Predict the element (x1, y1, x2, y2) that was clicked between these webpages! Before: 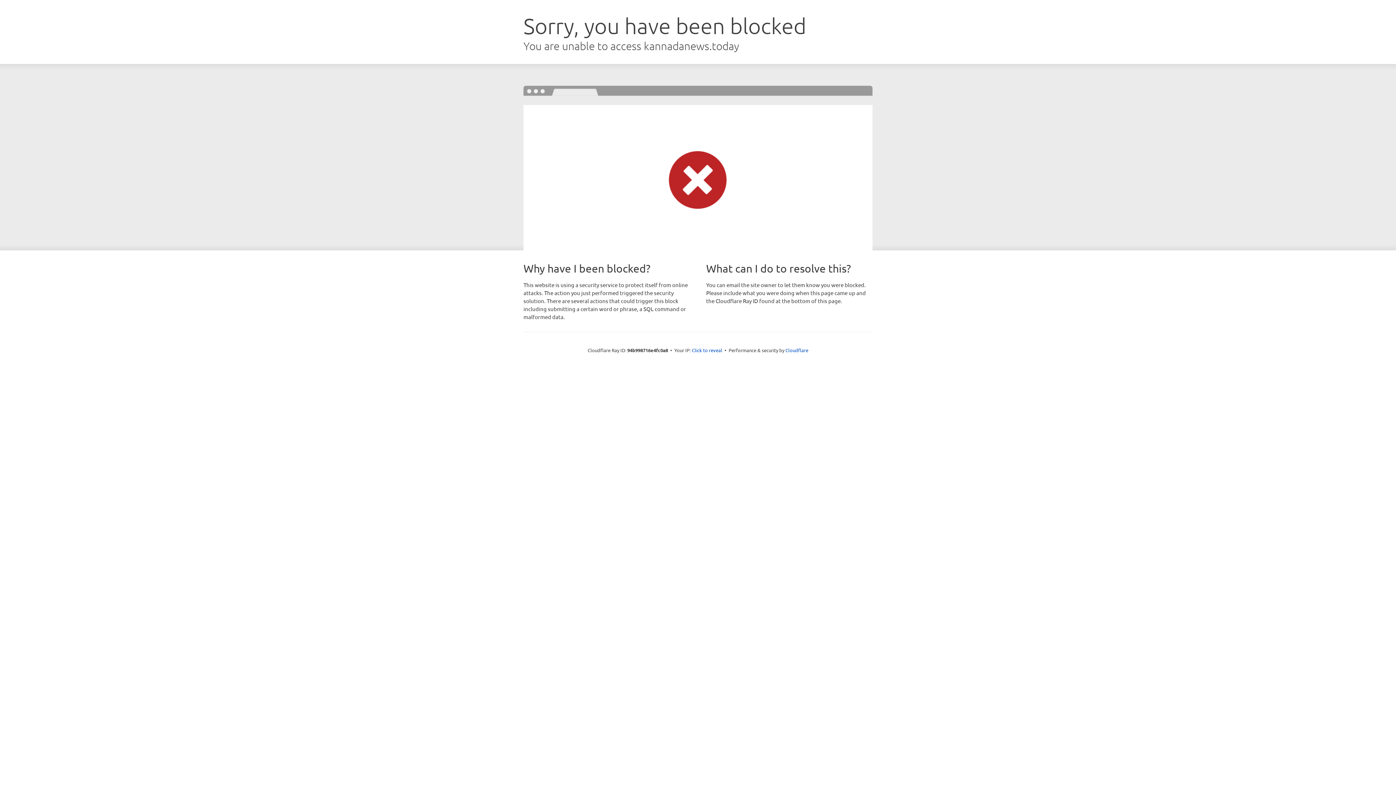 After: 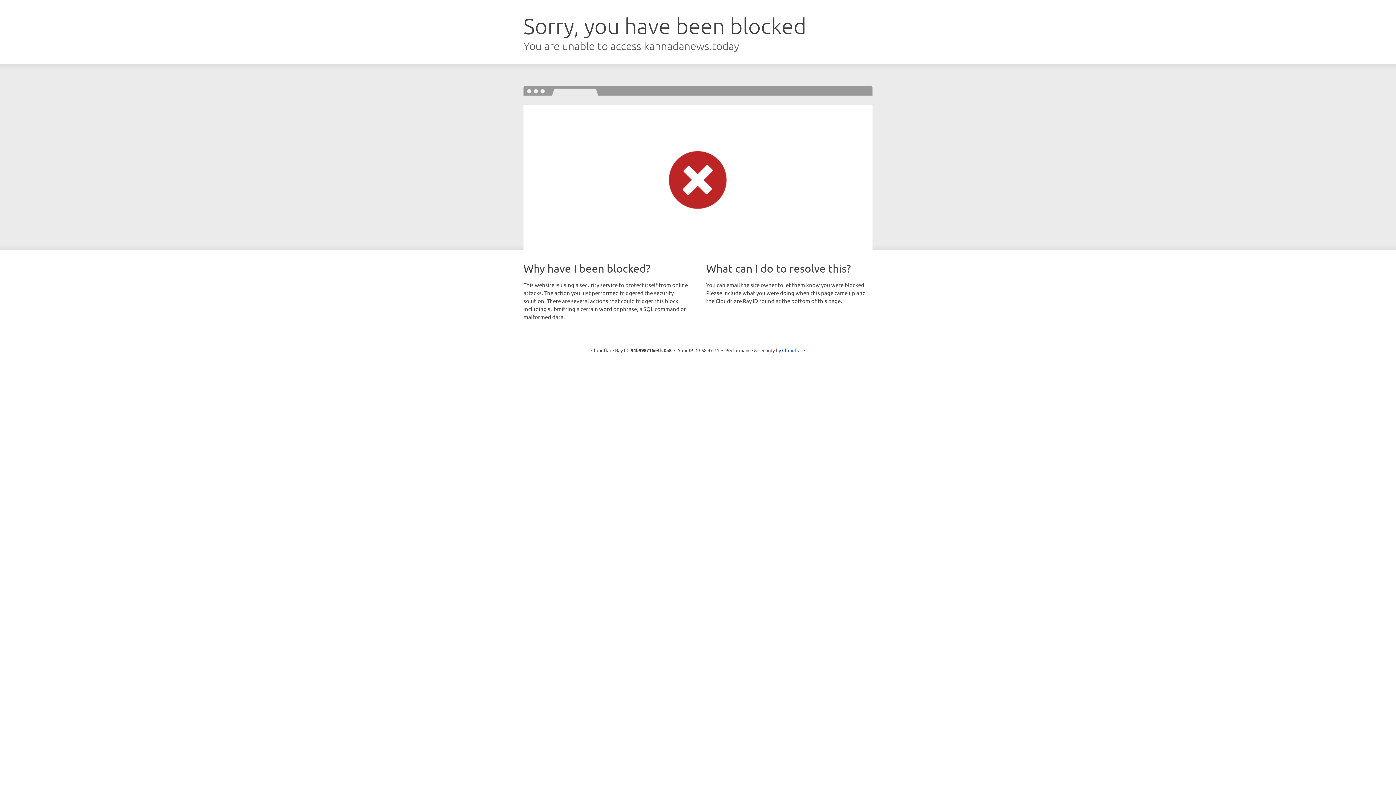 Action: bbox: (692, 346, 722, 353) label: Click to reveal